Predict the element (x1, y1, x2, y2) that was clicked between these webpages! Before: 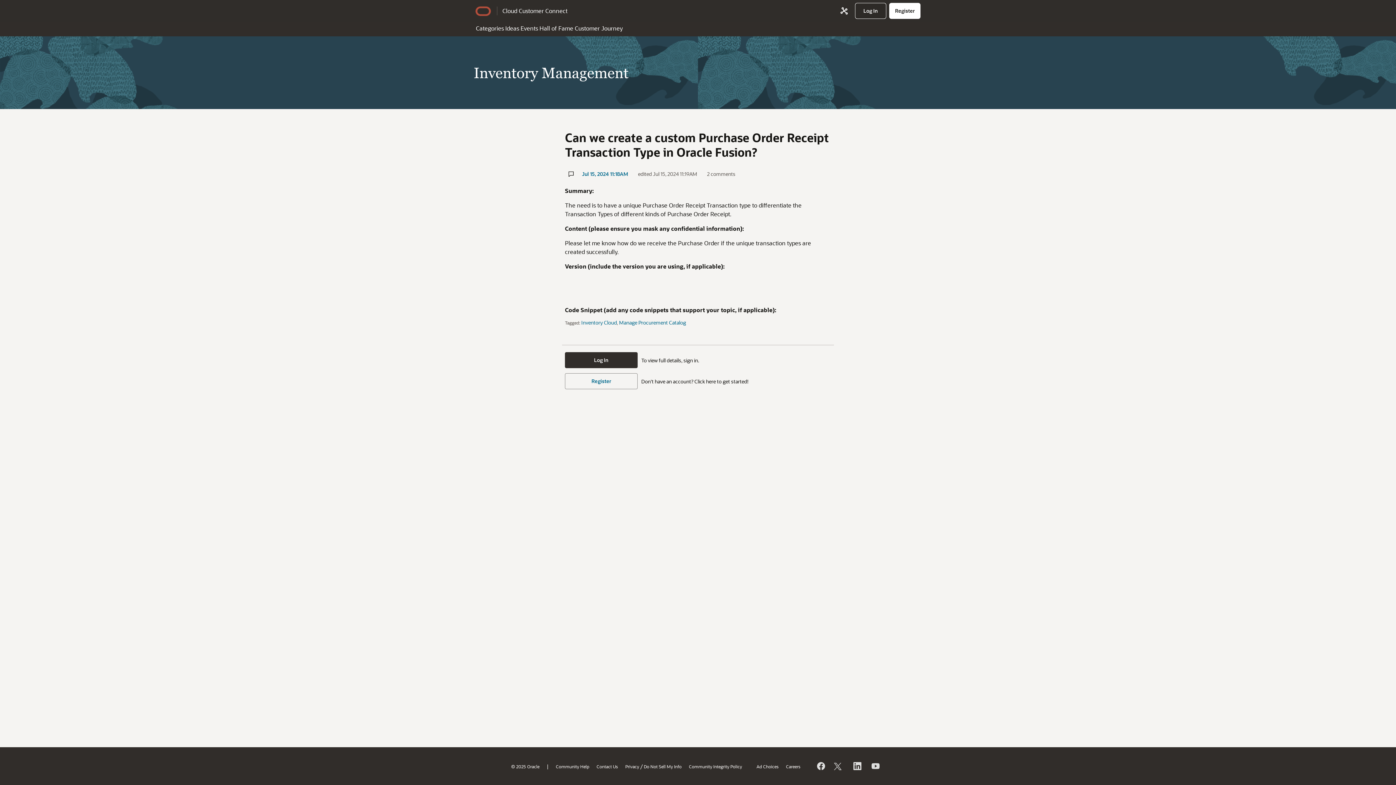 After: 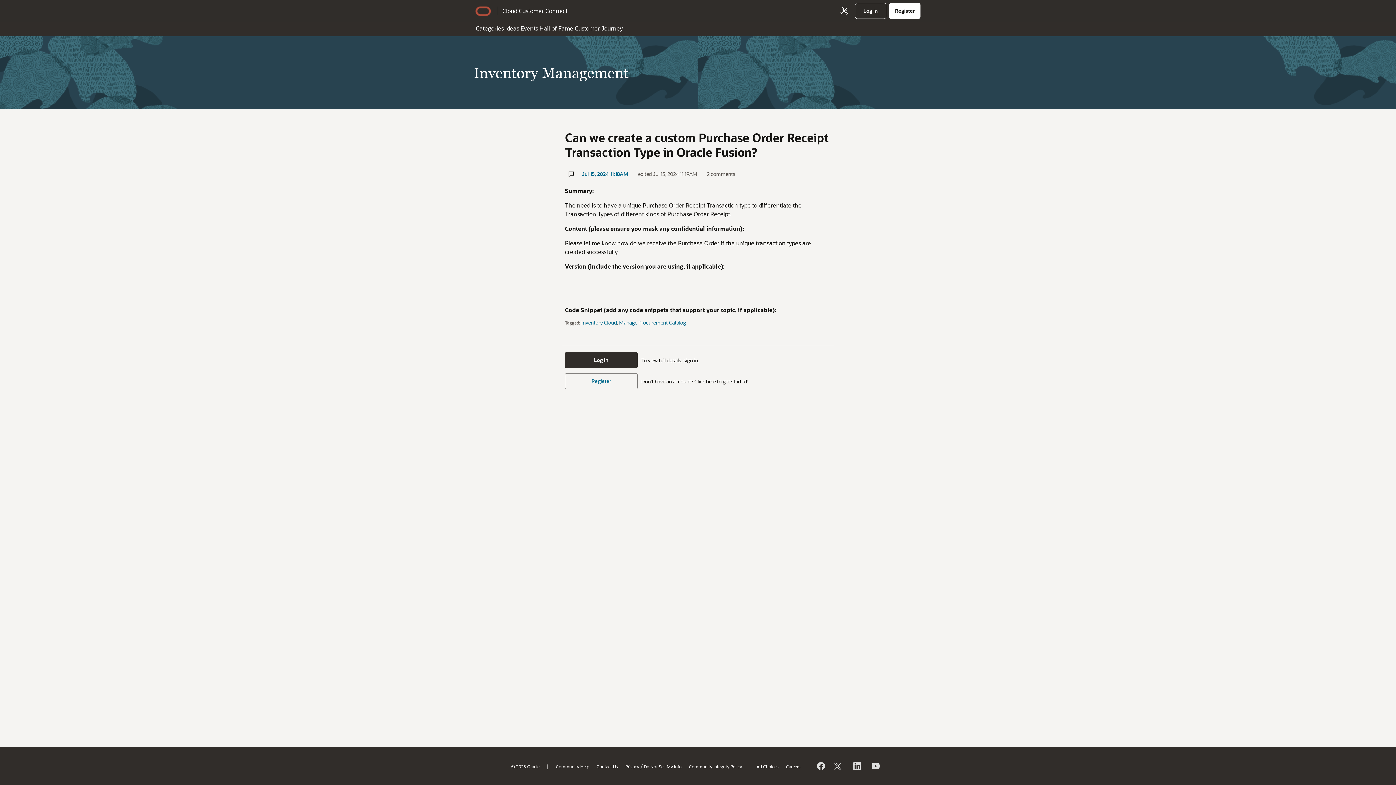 Action: label: Jul 15, 2024 11:18AM bbox: (582, 170, 628, 177)